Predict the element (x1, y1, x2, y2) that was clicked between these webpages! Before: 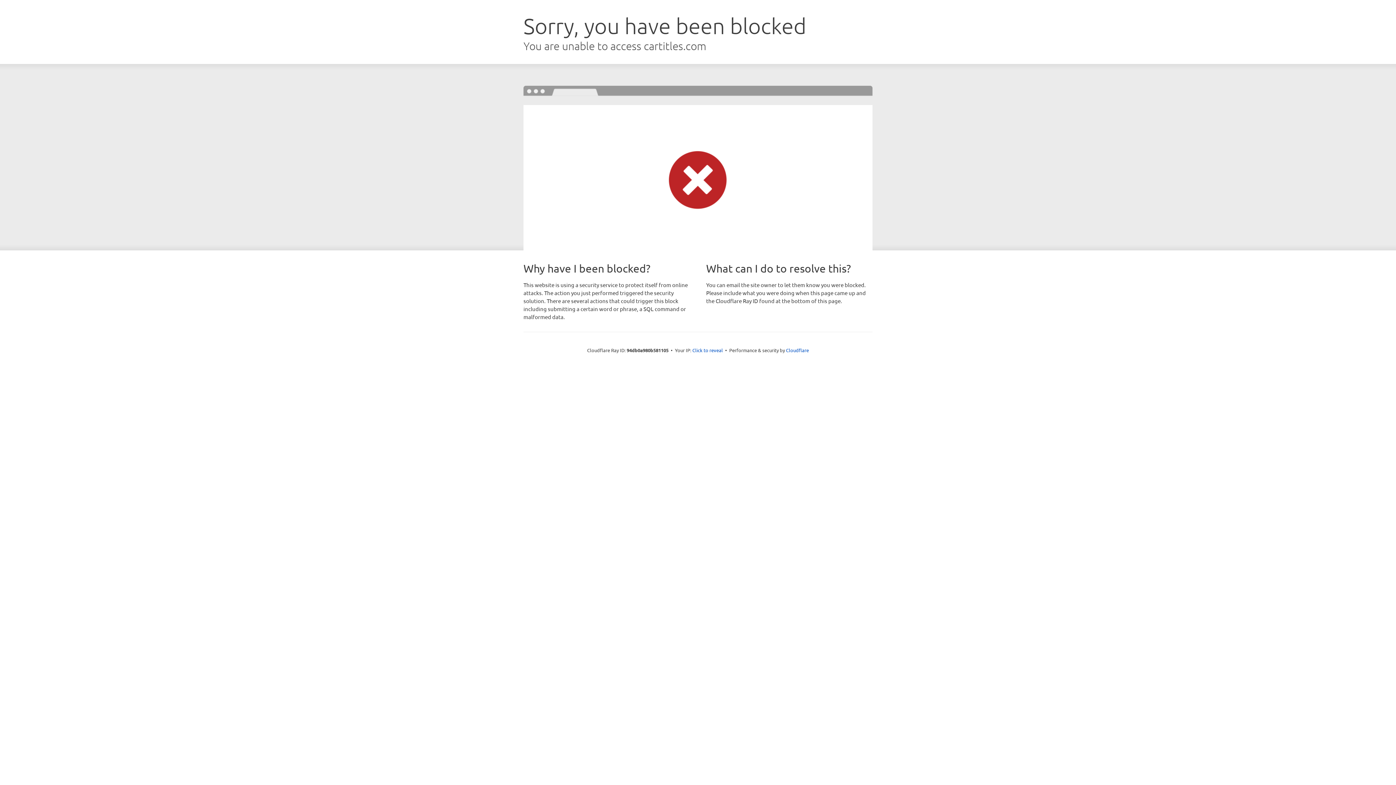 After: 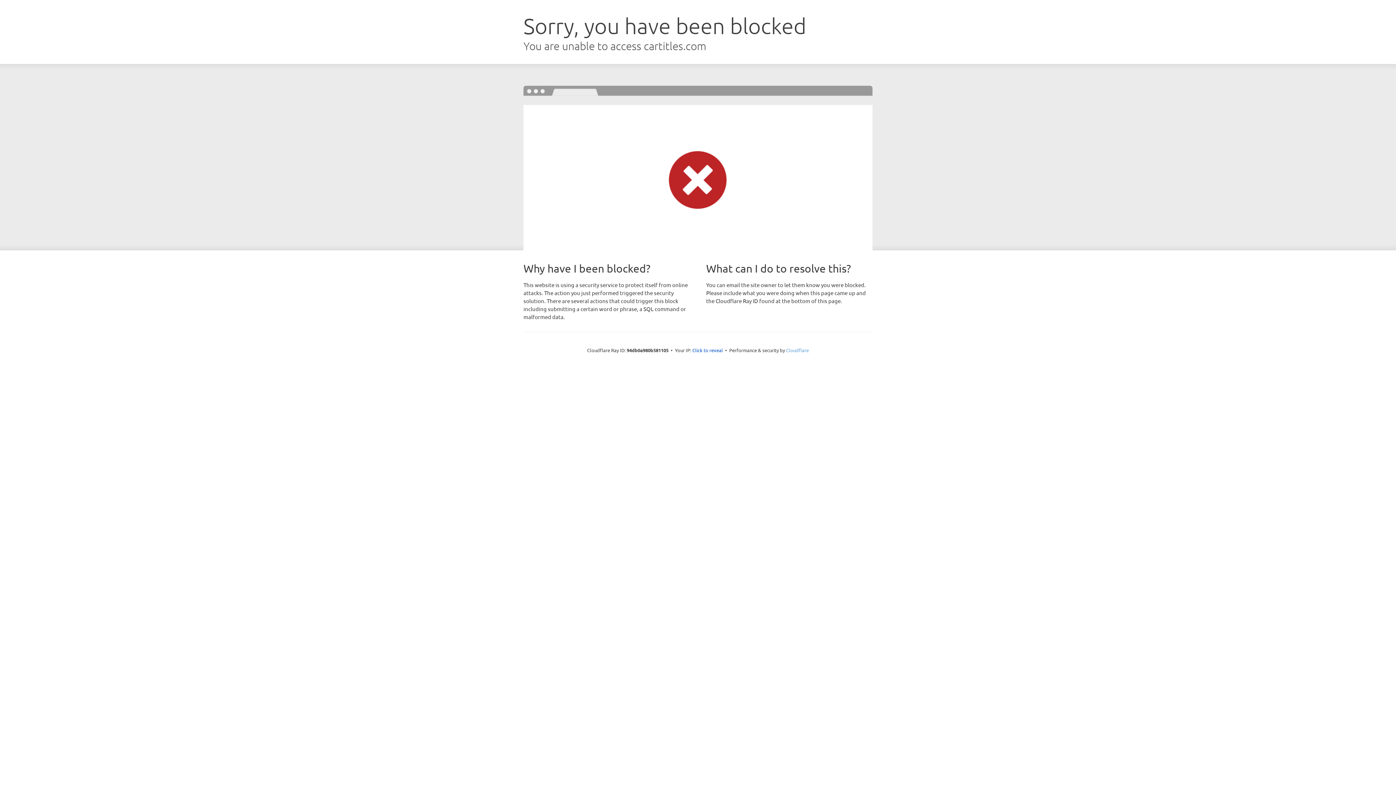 Action: bbox: (786, 347, 809, 353) label: Cloudflare